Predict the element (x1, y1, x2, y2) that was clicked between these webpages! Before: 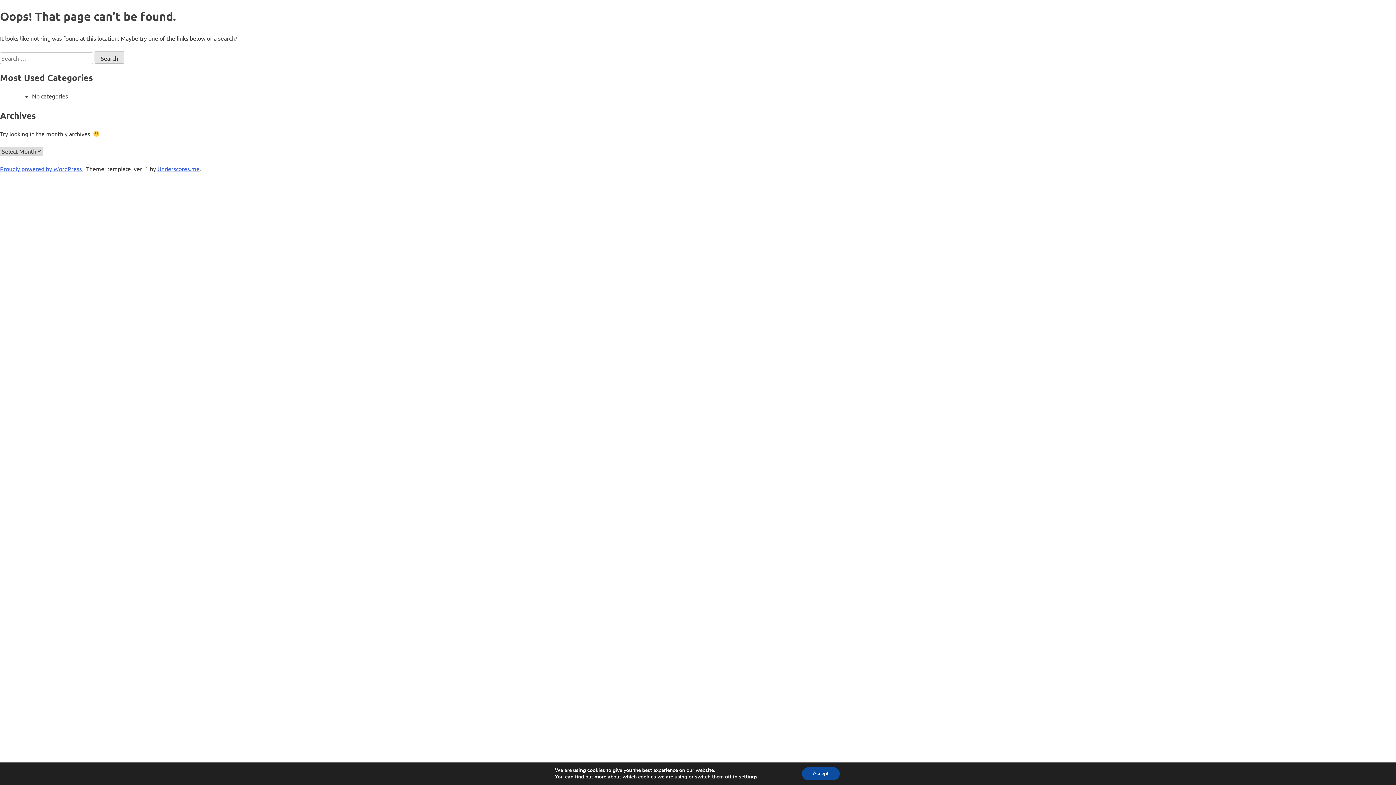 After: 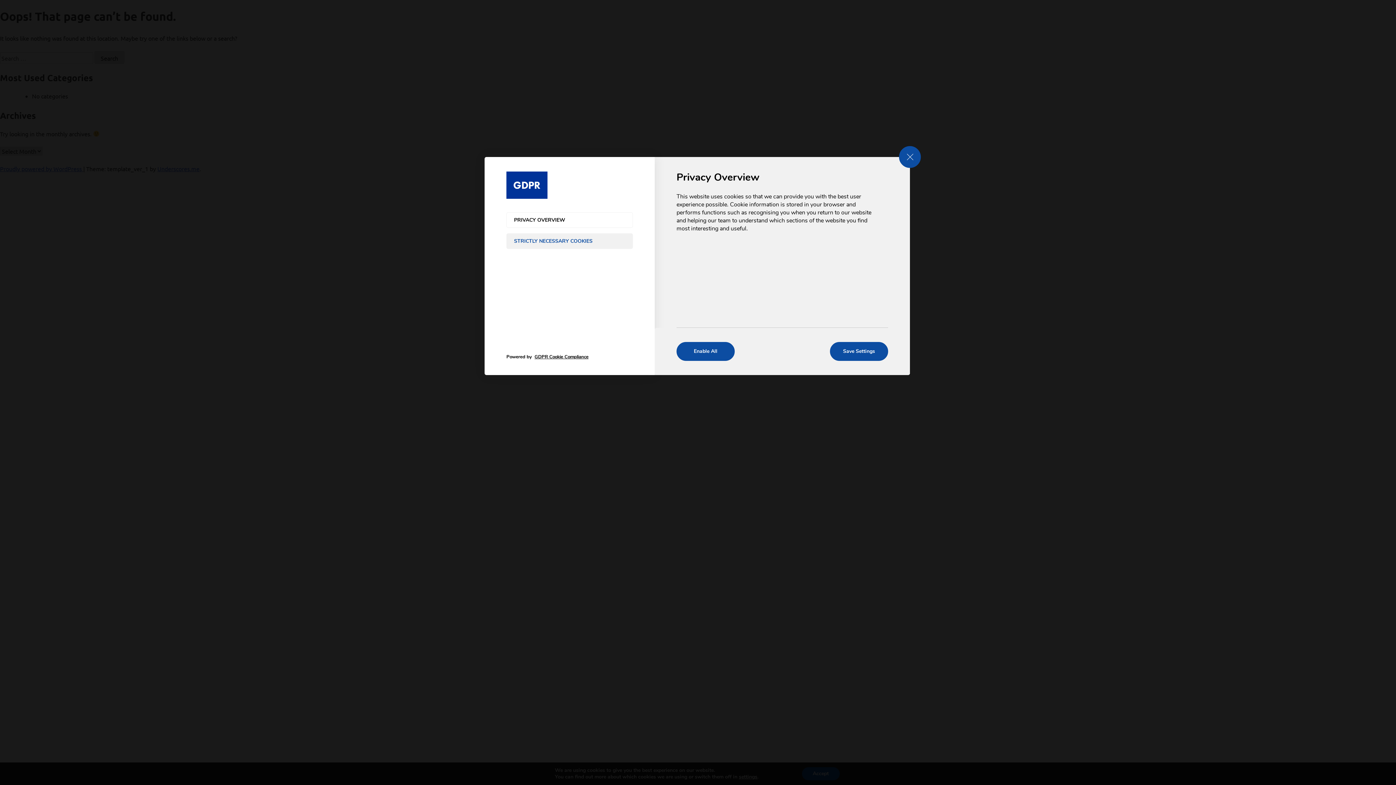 Action: bbox: (739, 774, 757, 780) label: settings